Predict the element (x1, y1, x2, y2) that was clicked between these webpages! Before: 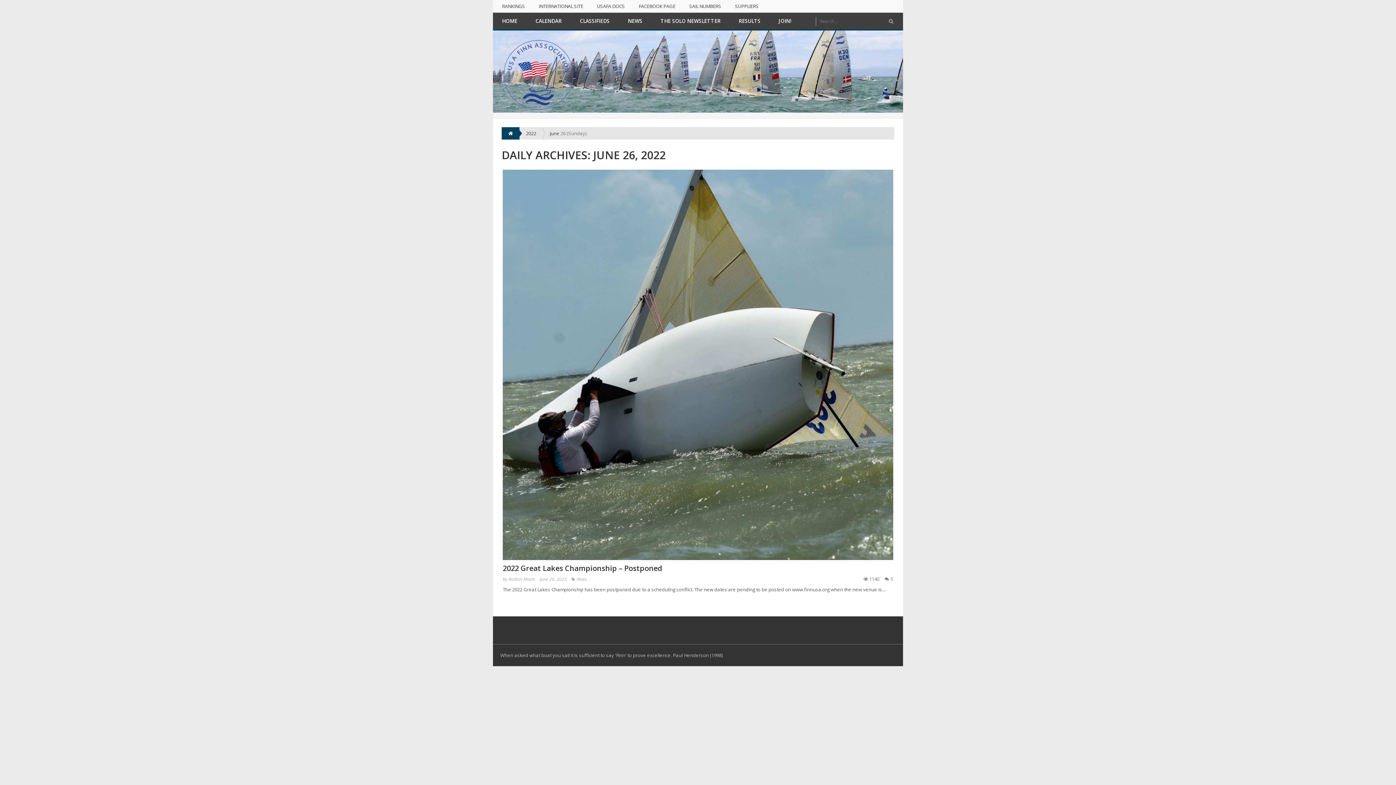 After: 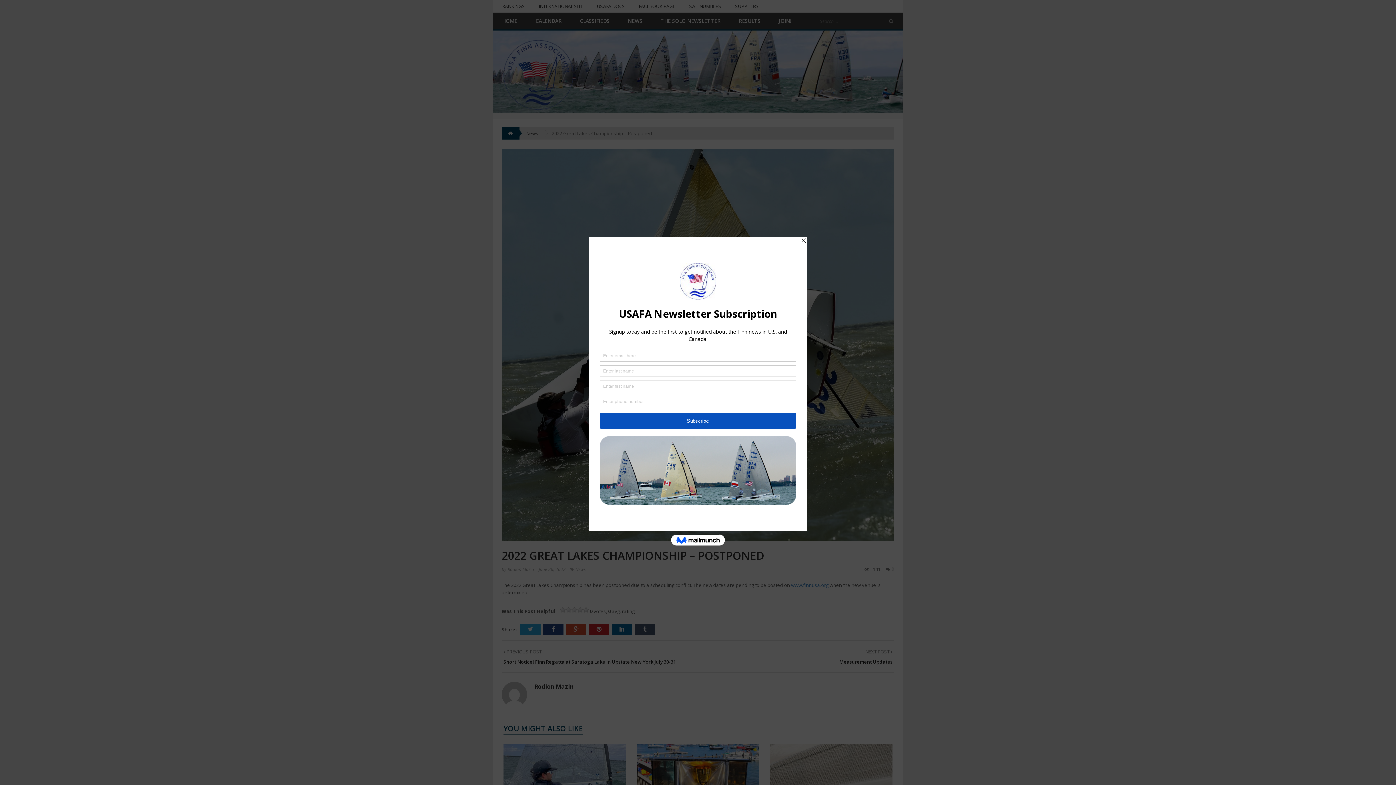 Action: bbox: (502, 563, 662, 573) label: 2022 Great Lakes Championship – Postponed